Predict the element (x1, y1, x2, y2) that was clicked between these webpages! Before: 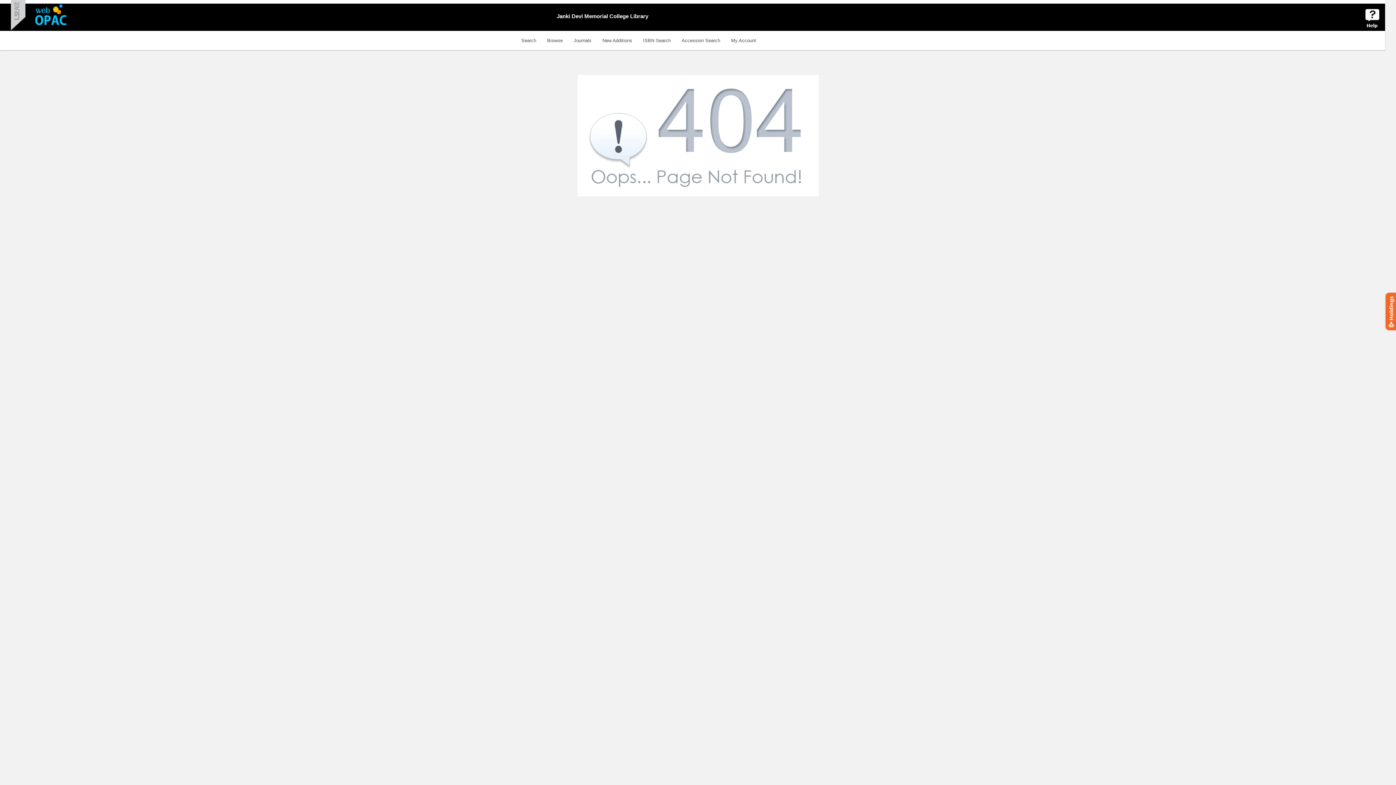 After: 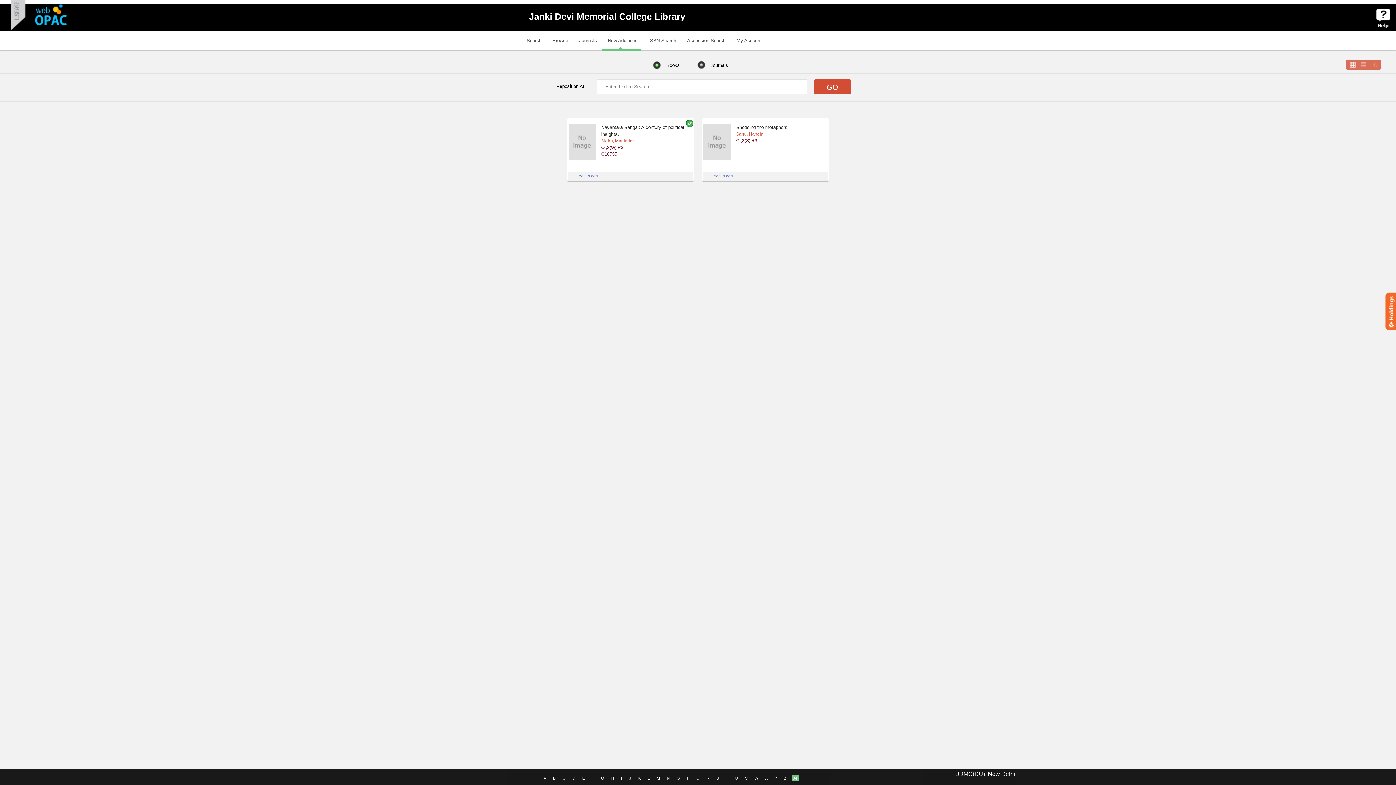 Action: label: New Additions bbox: (597, 30, 637, 50)